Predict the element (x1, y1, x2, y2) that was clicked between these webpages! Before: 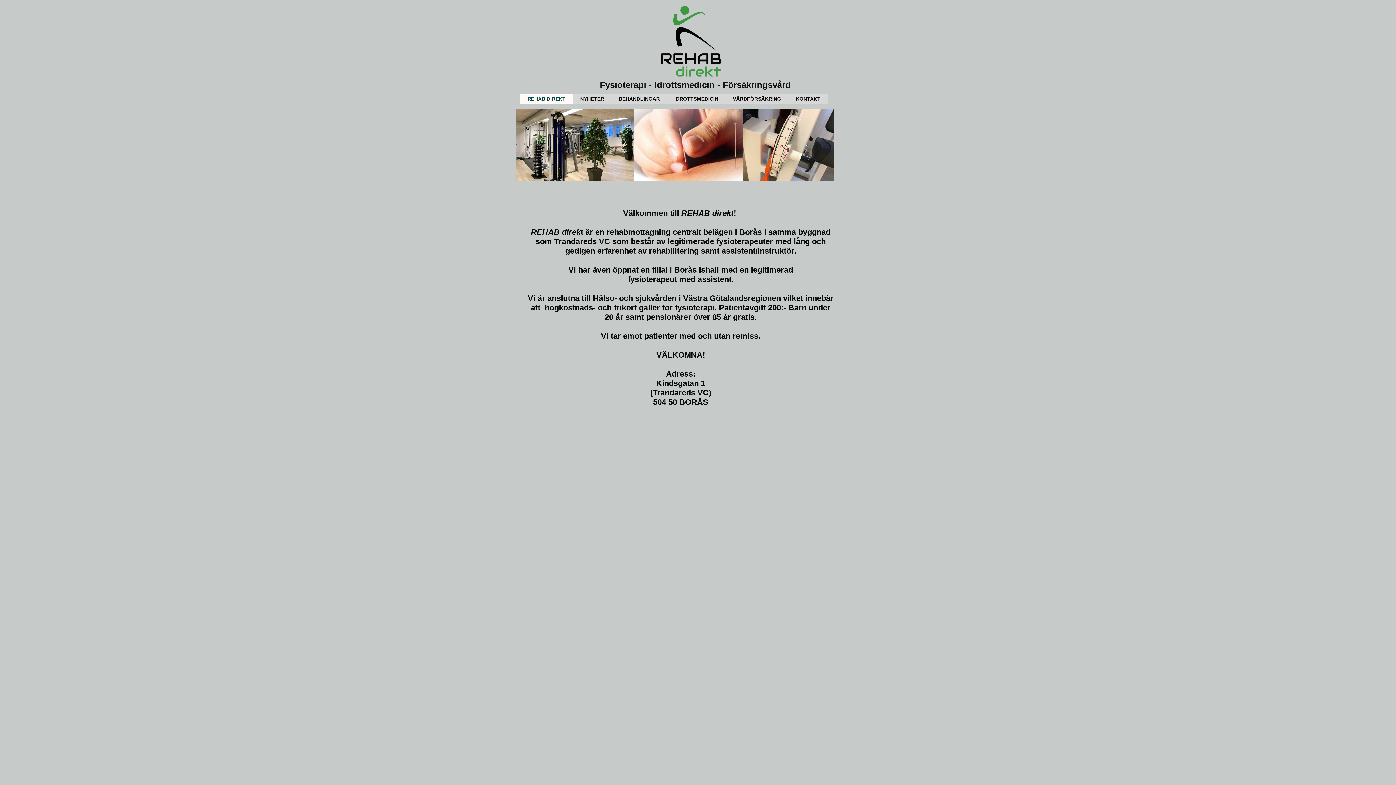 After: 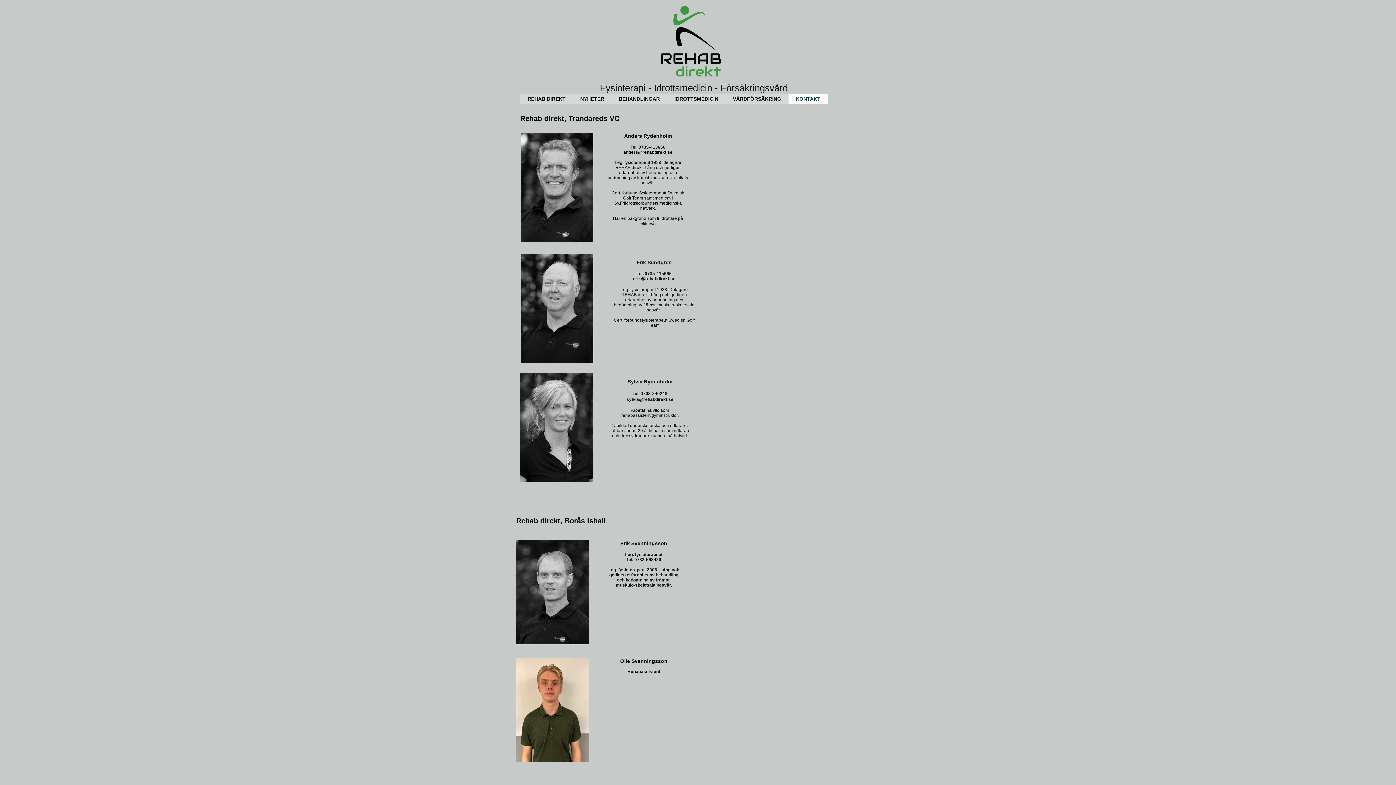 Action: label: KONTAKT bbox: (788, 93, 828, 104)